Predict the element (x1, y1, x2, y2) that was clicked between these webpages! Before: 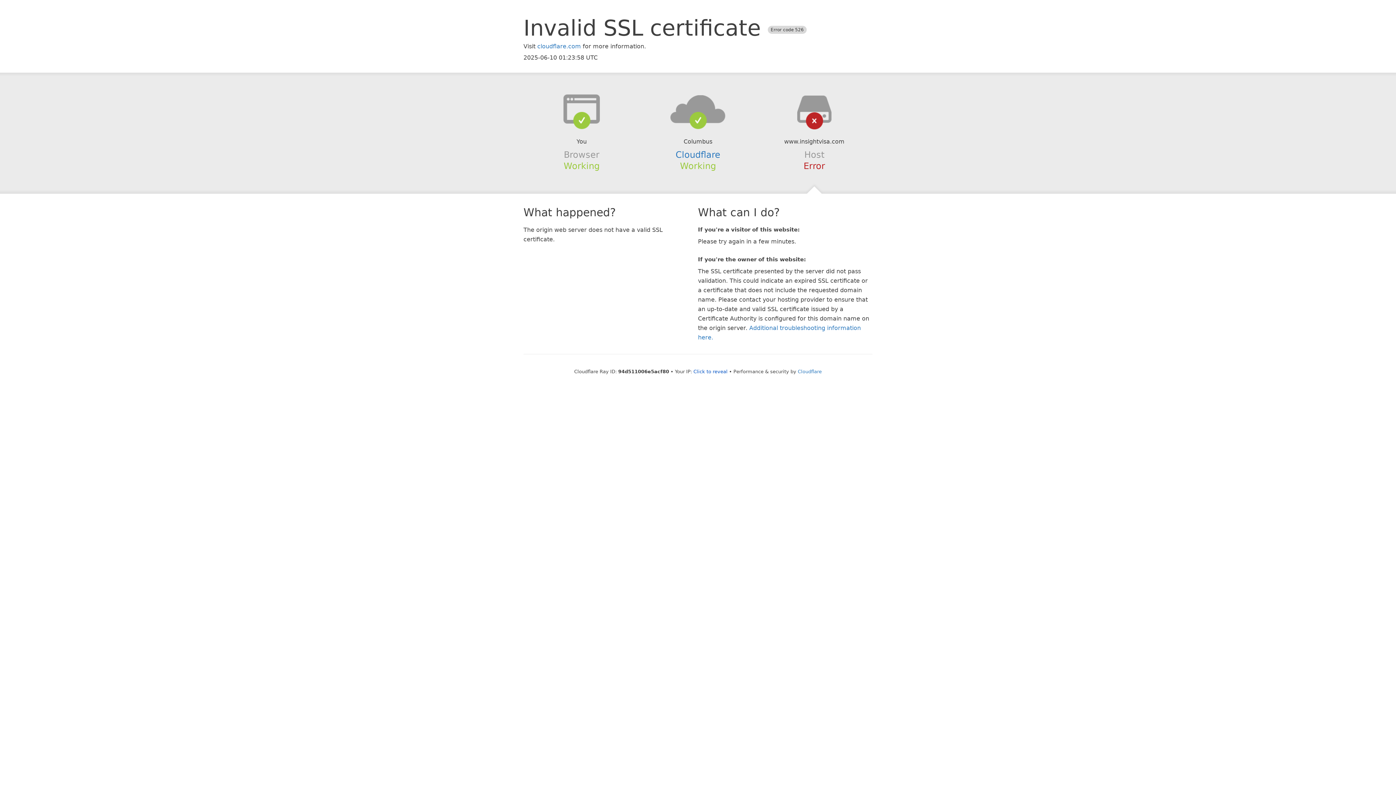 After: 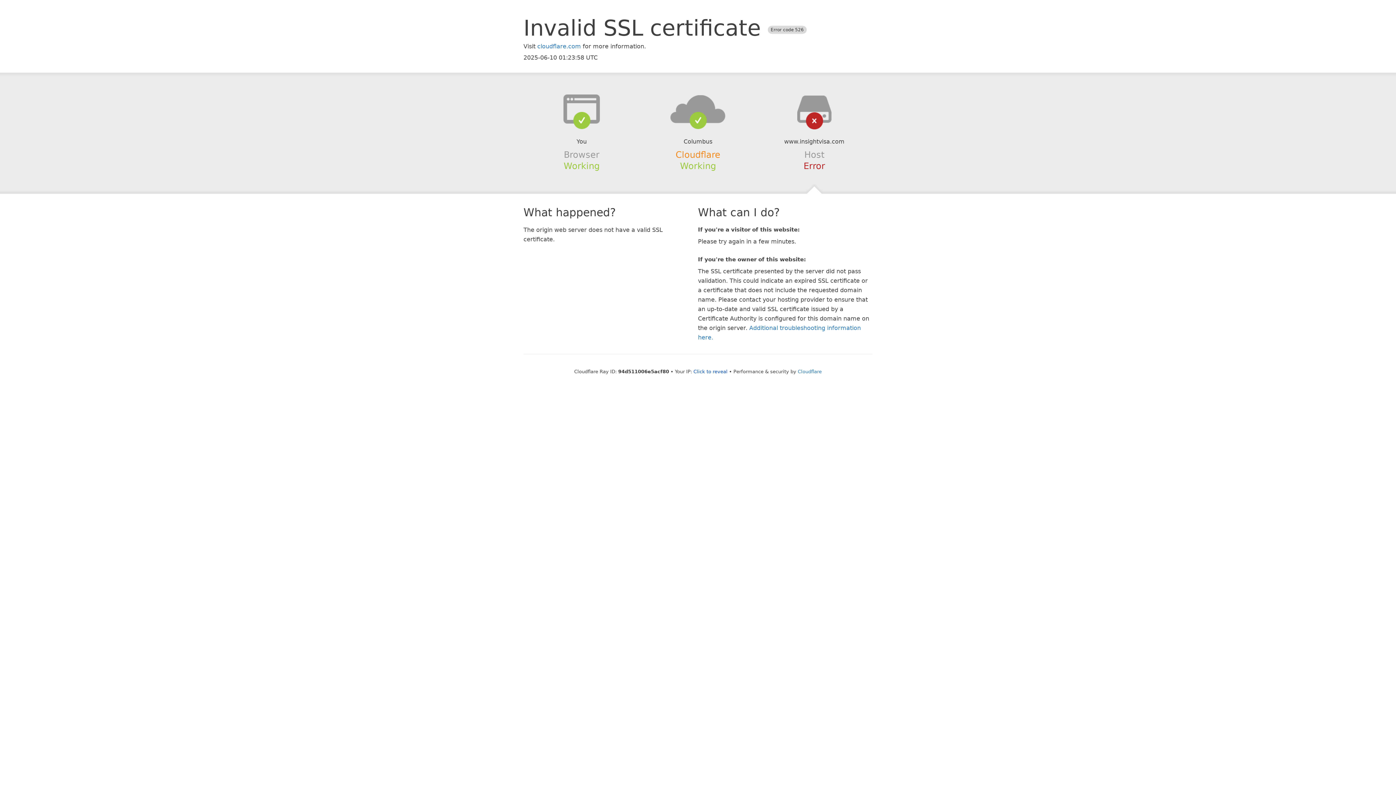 Action: label: Cloudflare bbox: (675, 149, 720, 159)